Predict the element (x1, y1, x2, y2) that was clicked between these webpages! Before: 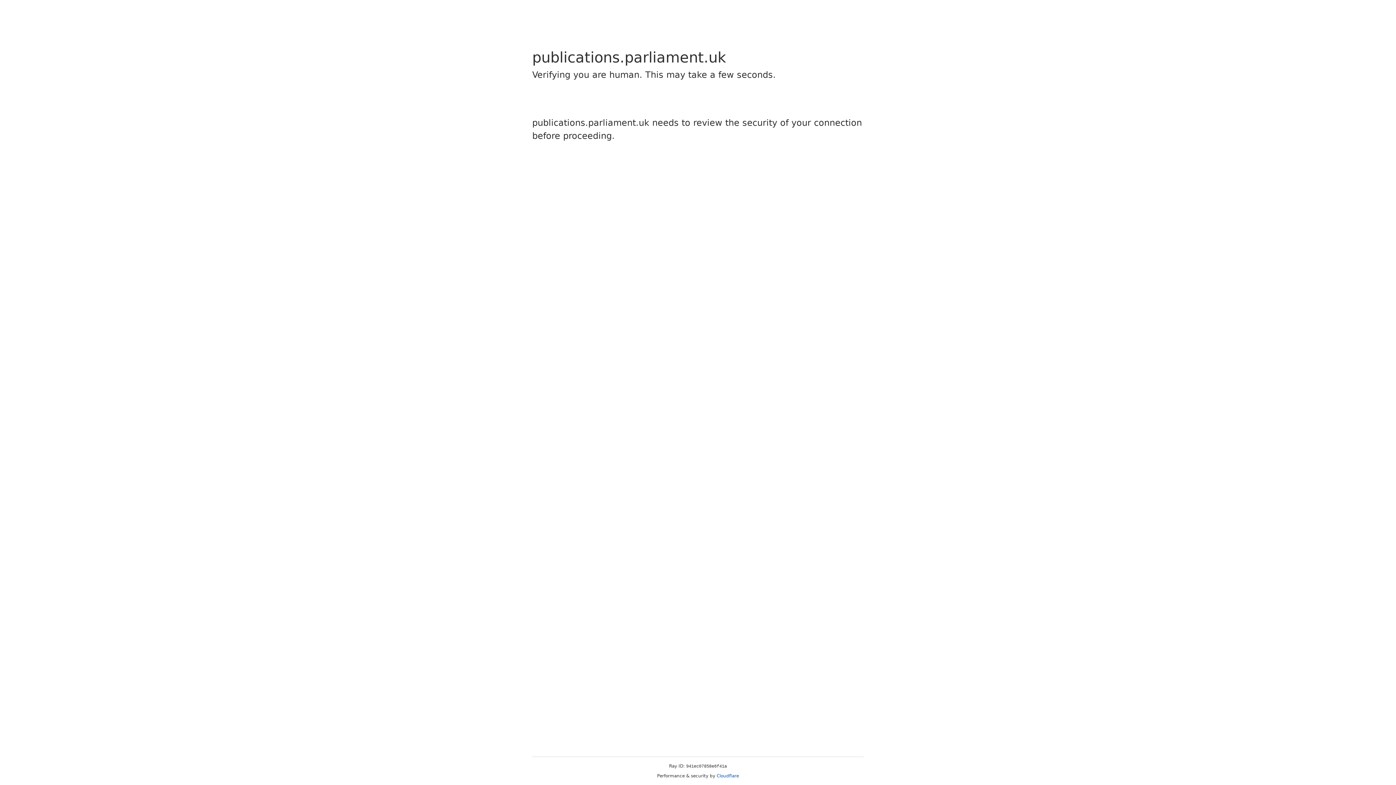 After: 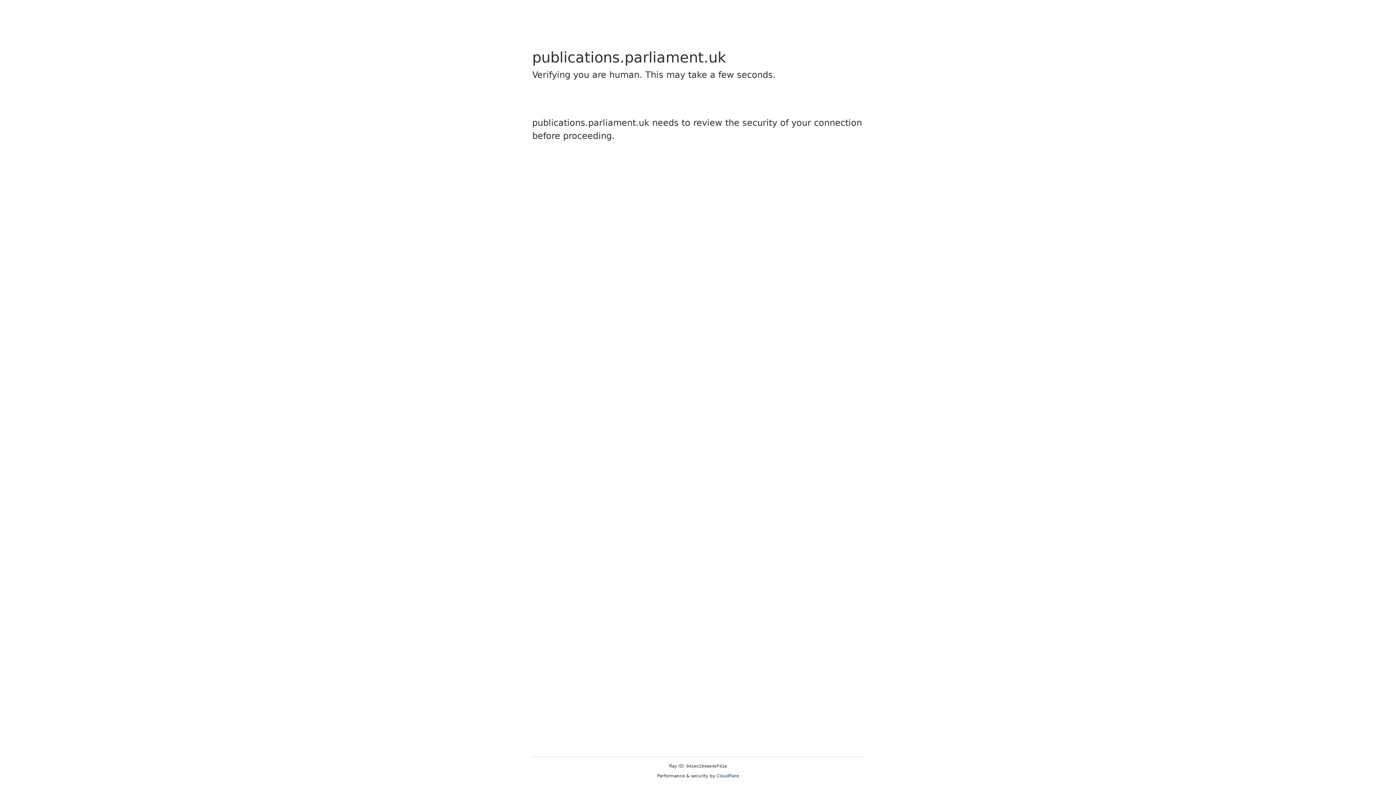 Action: bbox: (716, 773, 739, 778) label: Cloudflare